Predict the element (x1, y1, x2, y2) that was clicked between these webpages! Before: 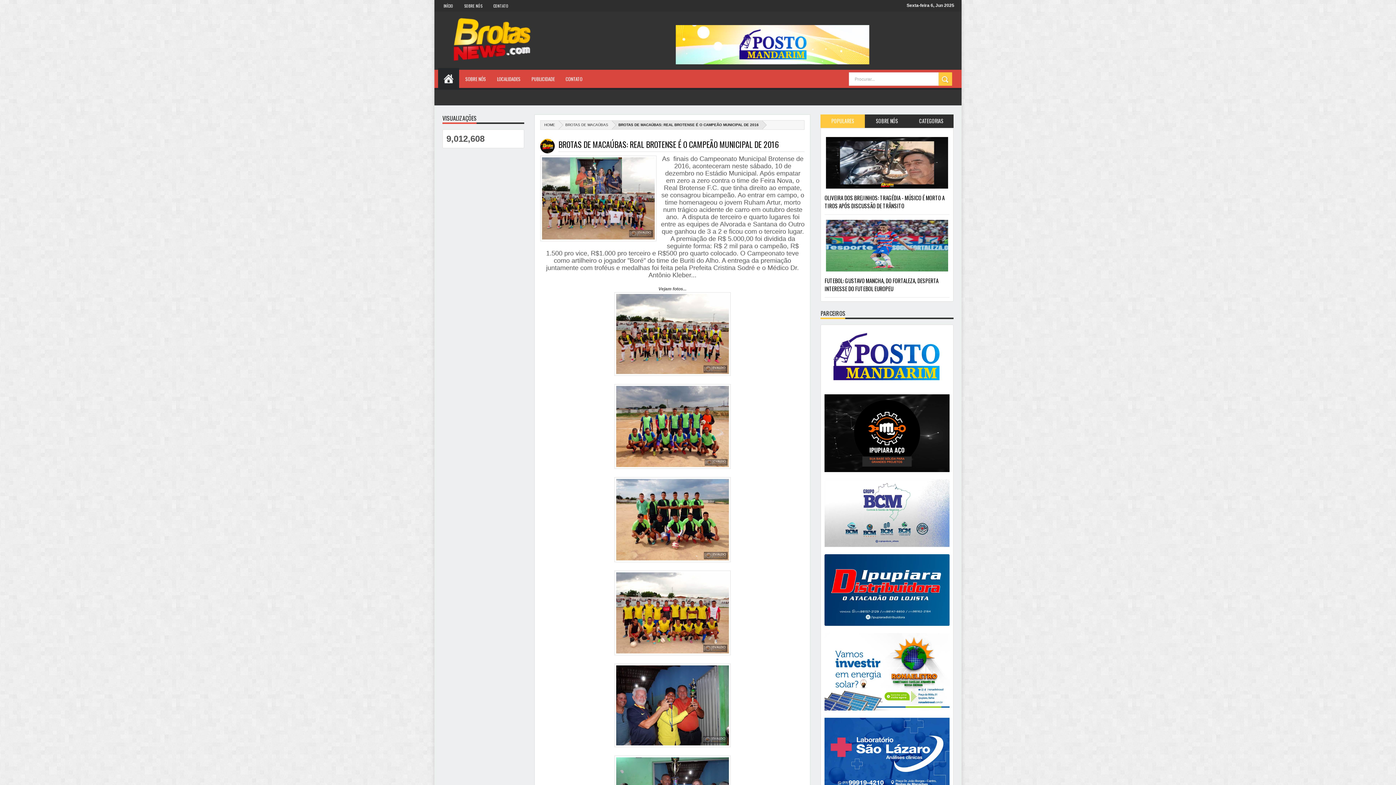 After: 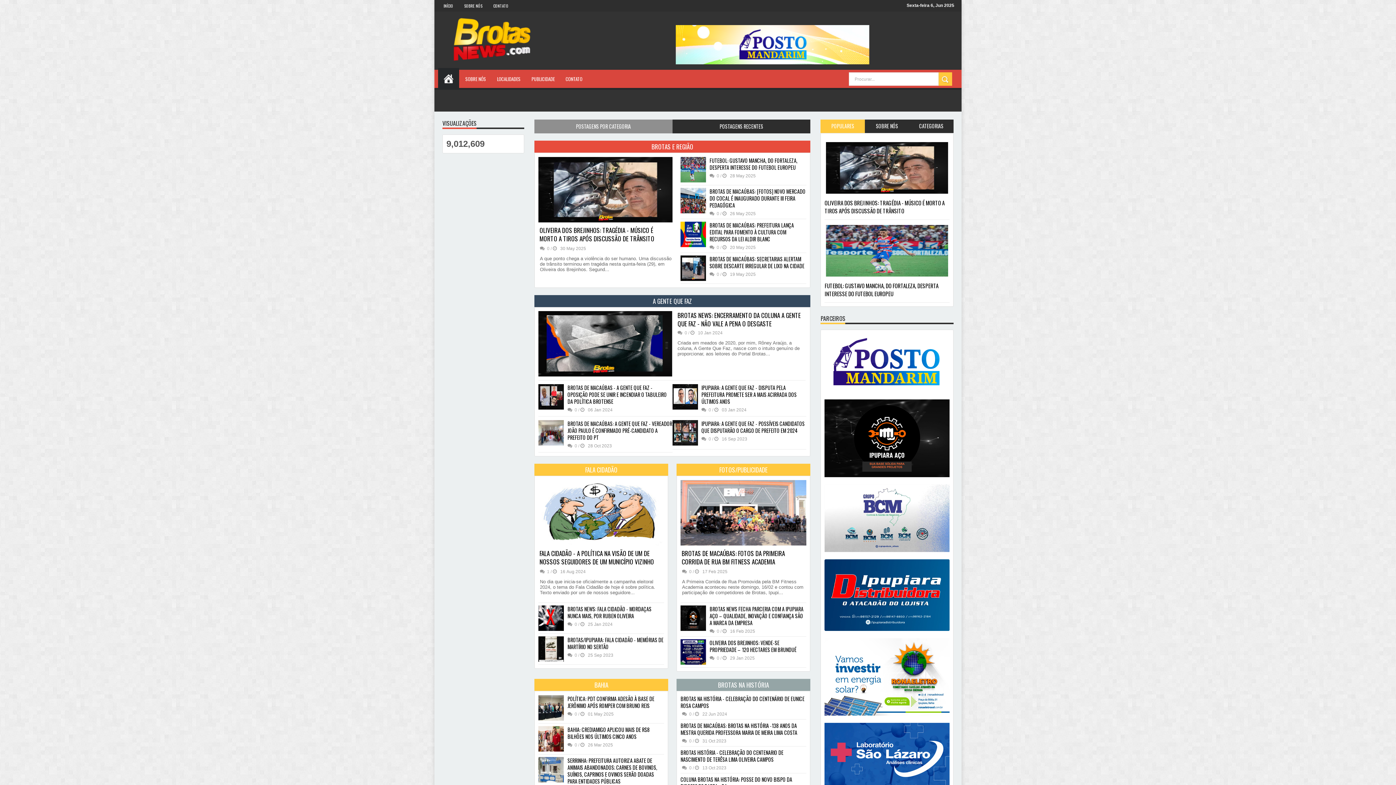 Action: bbox: (441, 10, 592, 65)